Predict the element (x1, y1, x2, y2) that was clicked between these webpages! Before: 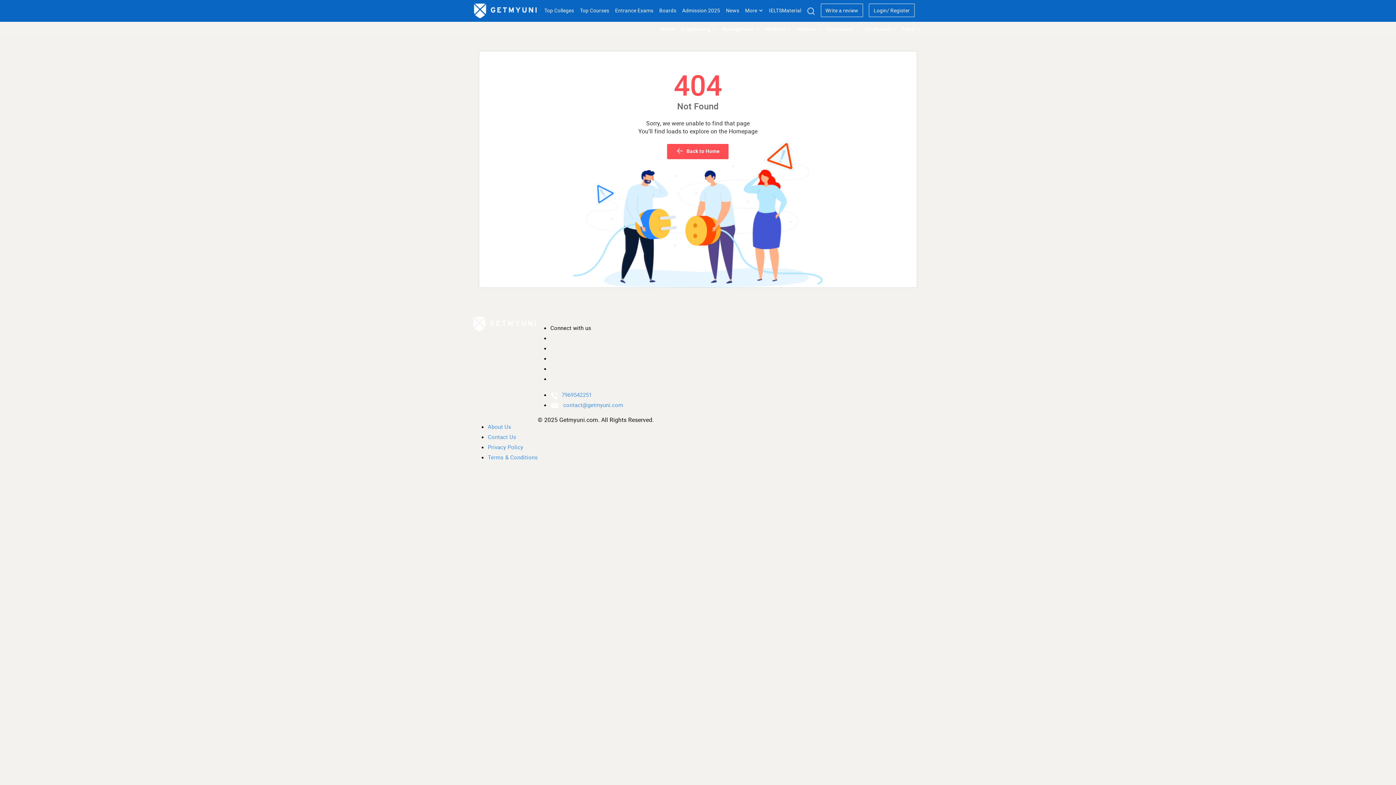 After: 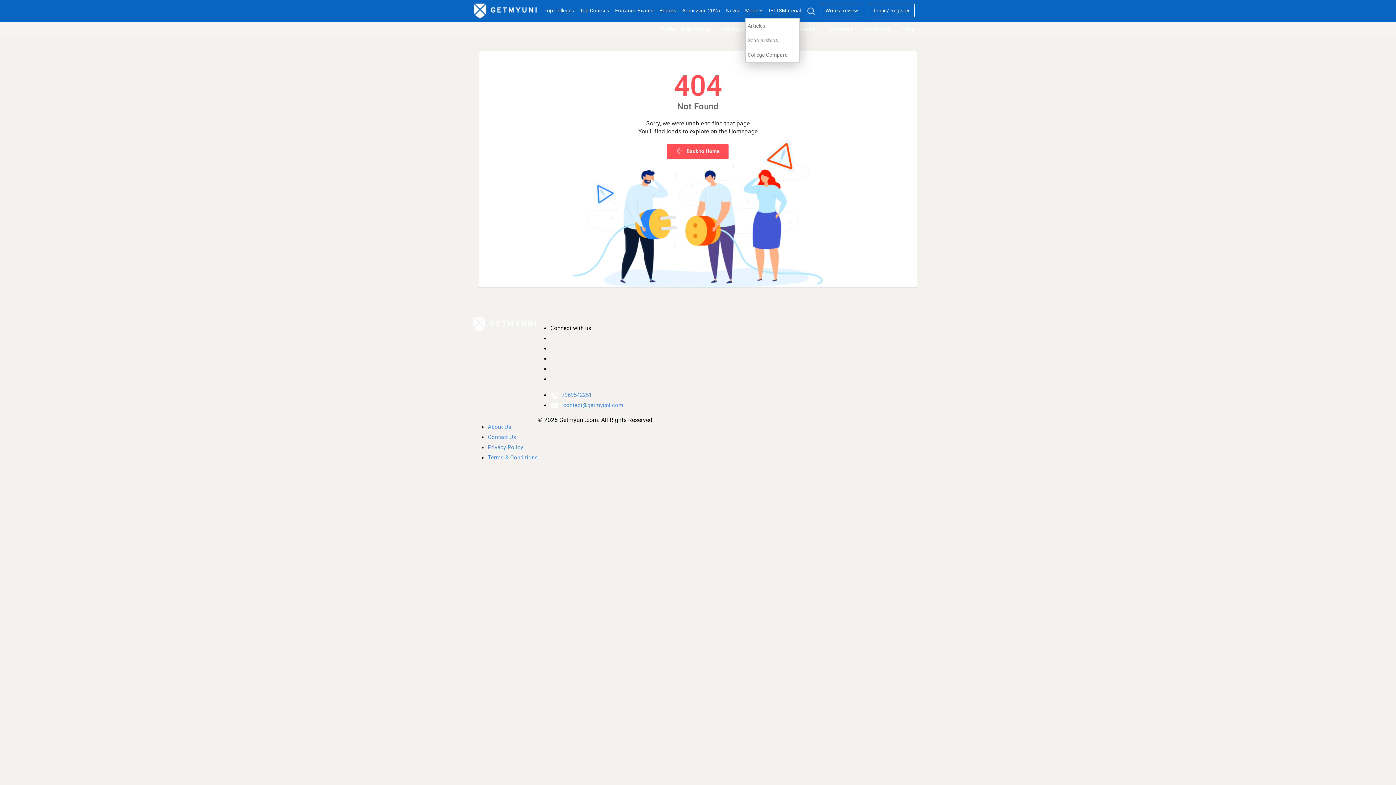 Action: label: More bbox: (745, 6, 763, 13)